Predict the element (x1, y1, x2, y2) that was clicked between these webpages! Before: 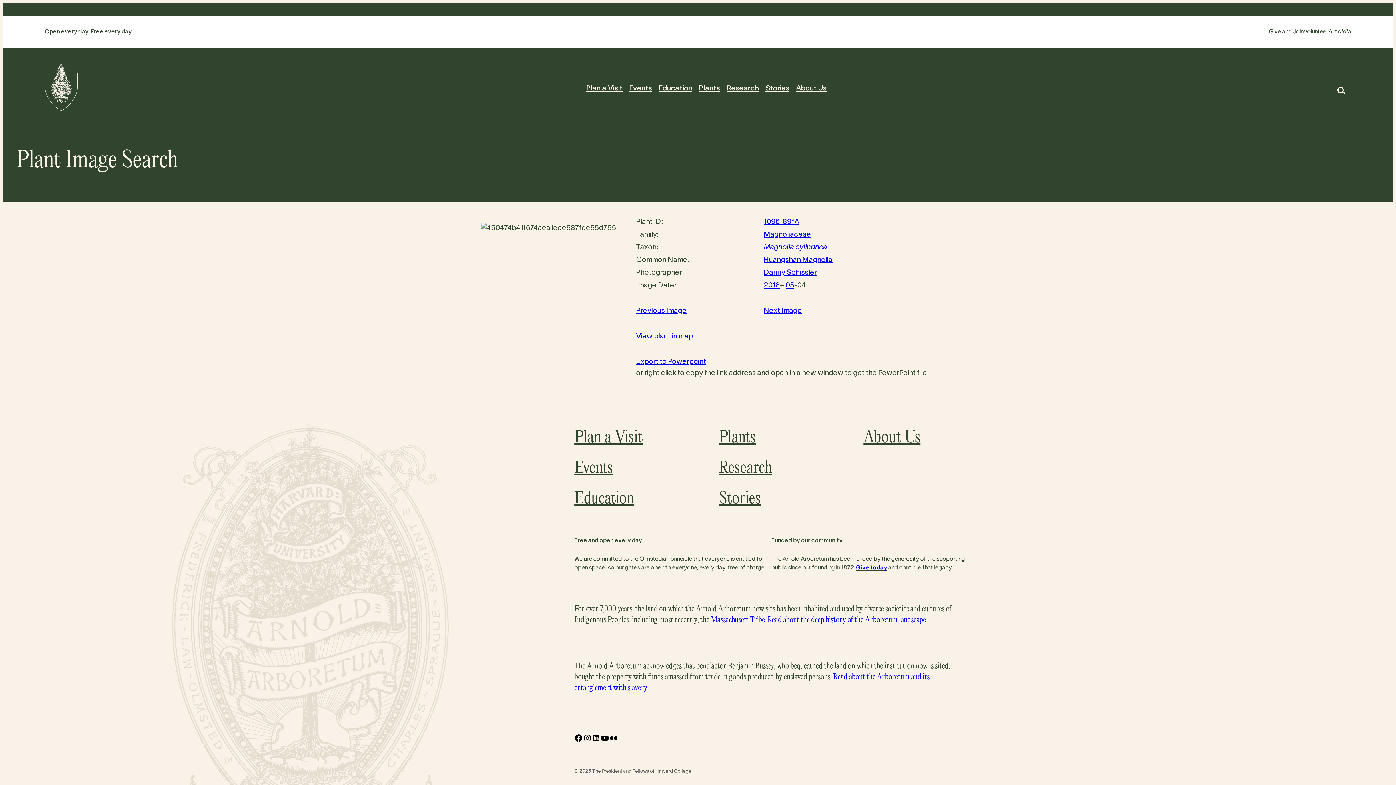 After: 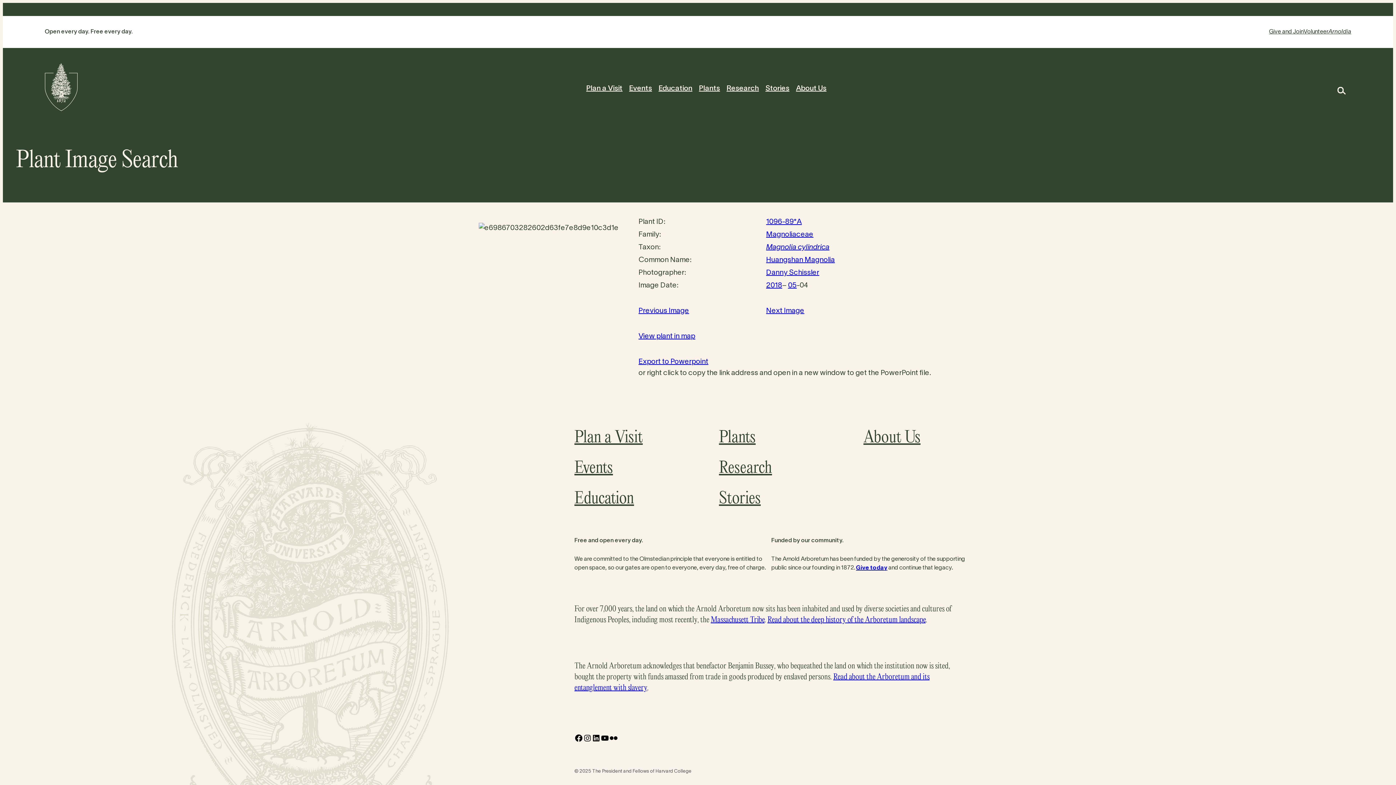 Action: label: Next Image bbox: (764, 308, 802, 314)